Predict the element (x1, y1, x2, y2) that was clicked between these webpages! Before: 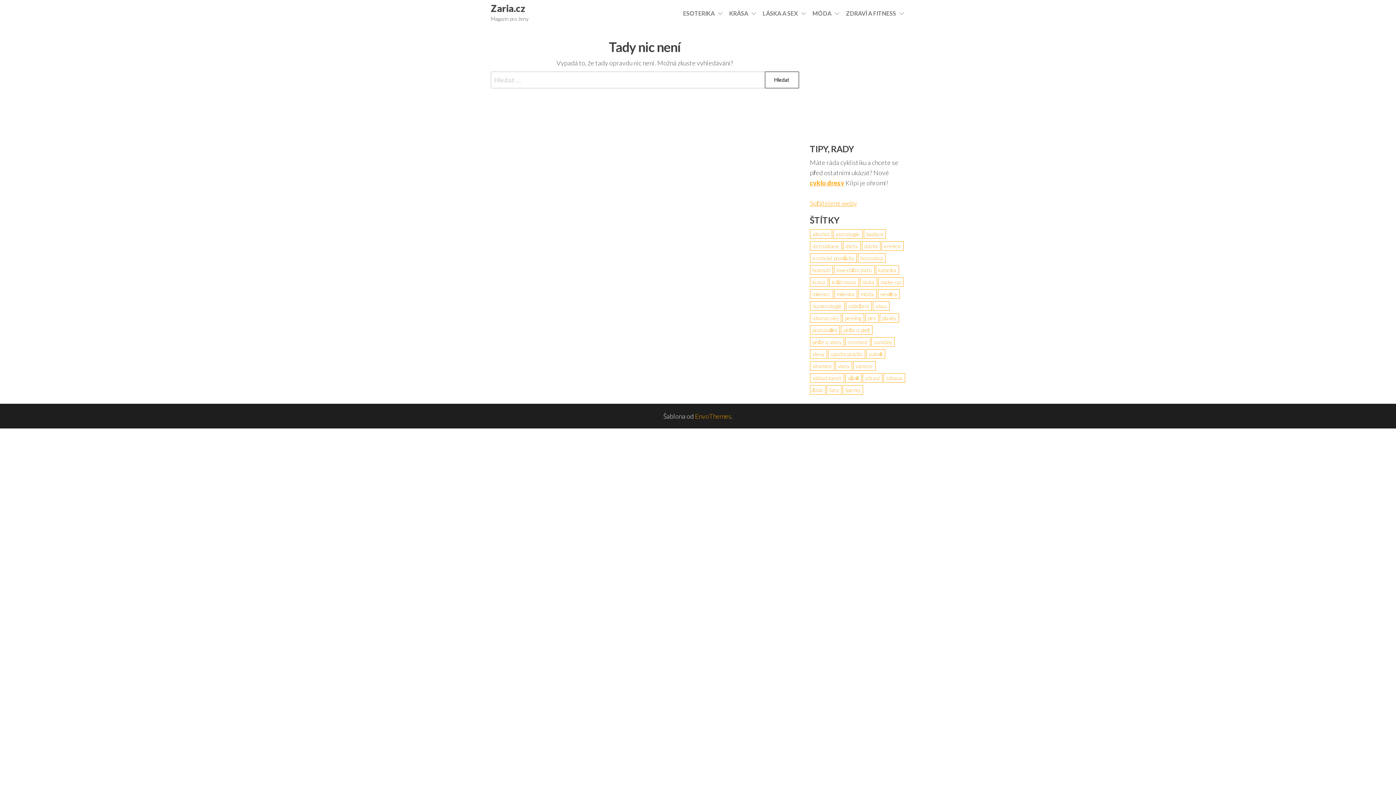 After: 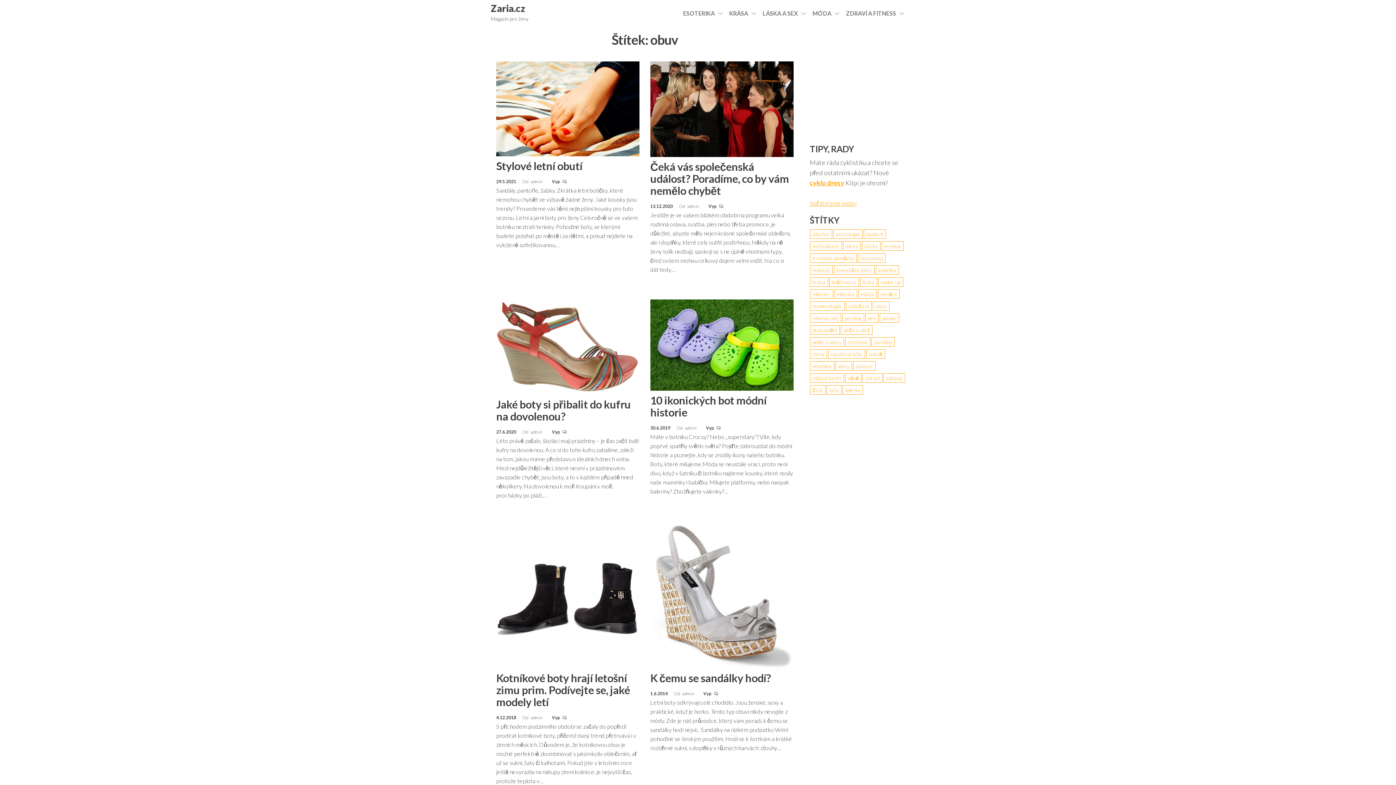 Action: label: obuv (6 položek) bbox: (872, 301, 889, 310)